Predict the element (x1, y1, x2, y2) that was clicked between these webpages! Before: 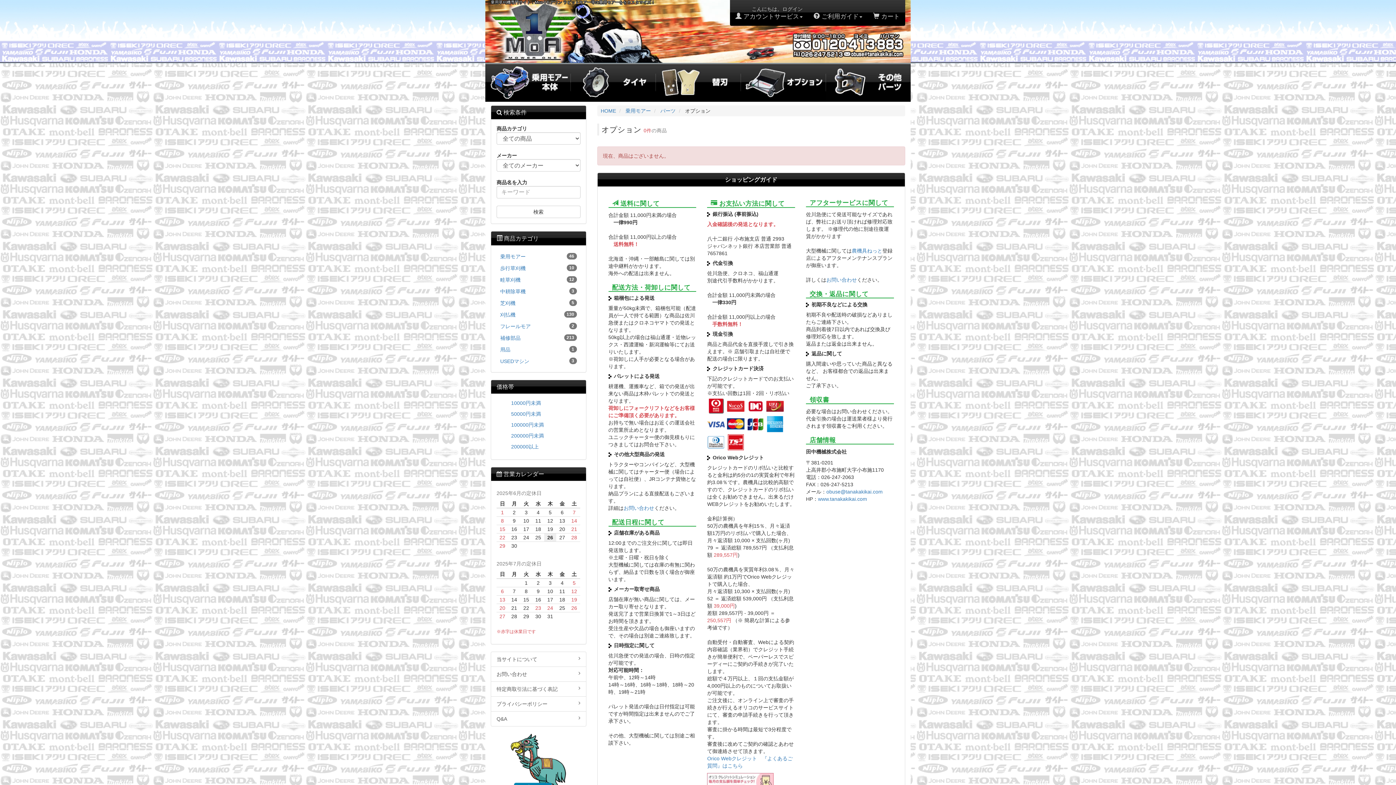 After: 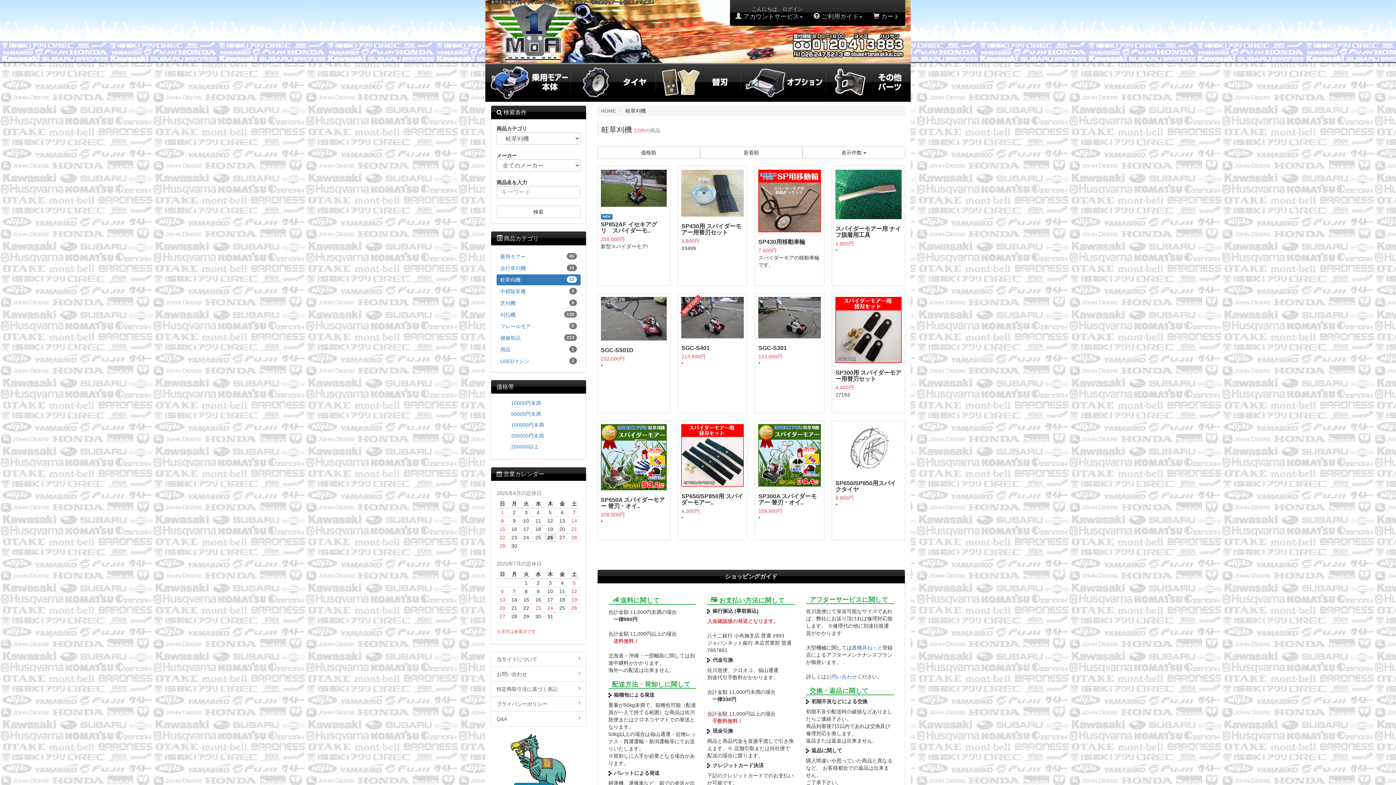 Action: label: 畦草刈機
12 bbox: (496, 274, 580, 285)